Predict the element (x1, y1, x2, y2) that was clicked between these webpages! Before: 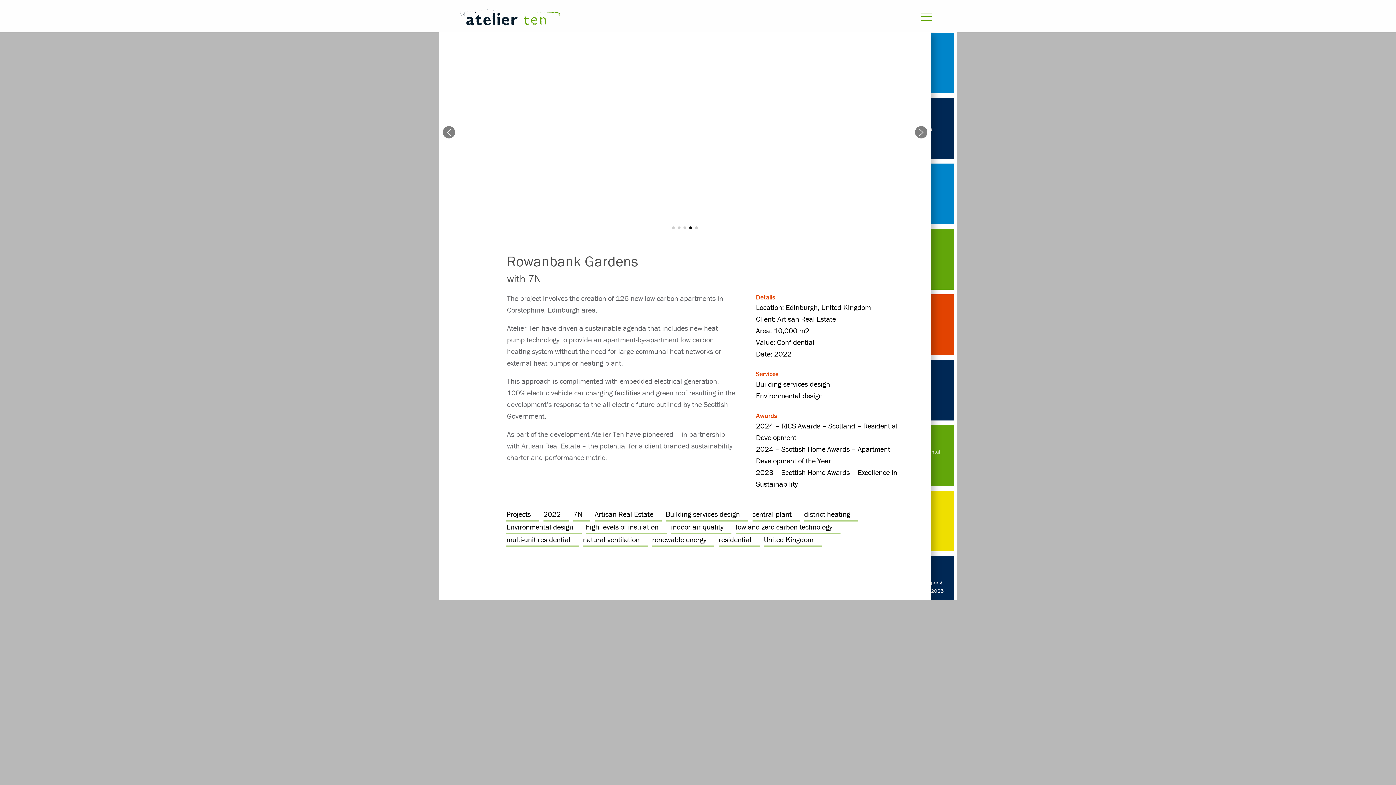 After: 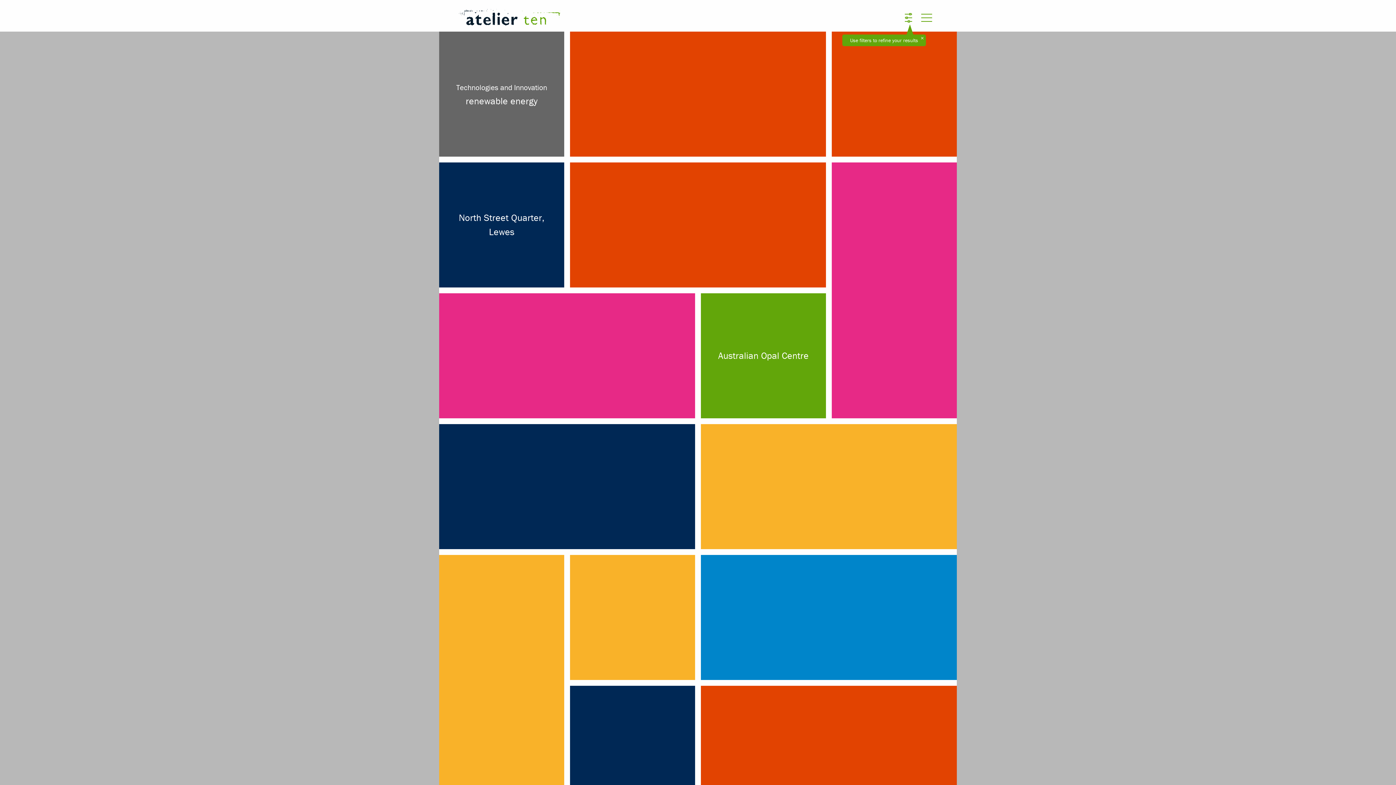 Action: label: renewable energy bbox: (652, 534, 714, 547)